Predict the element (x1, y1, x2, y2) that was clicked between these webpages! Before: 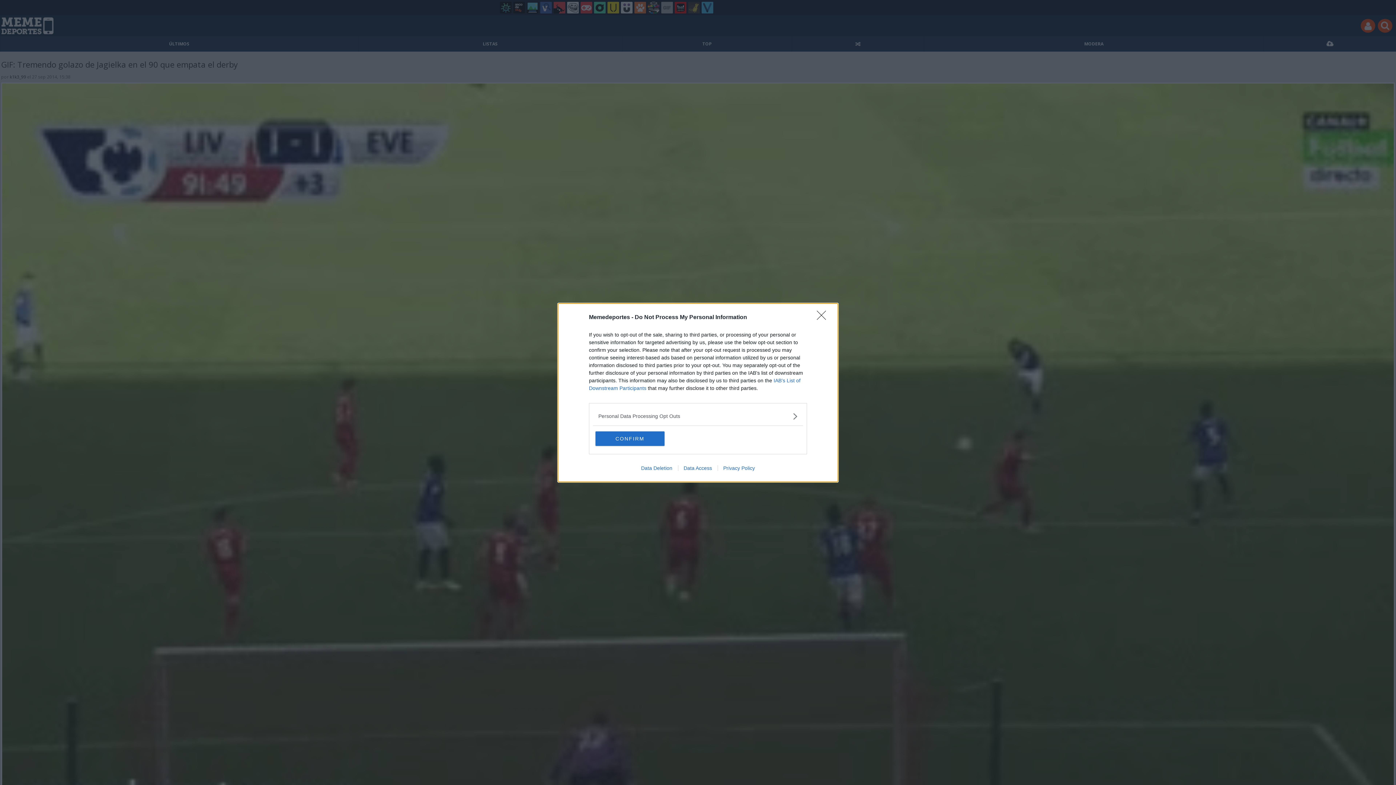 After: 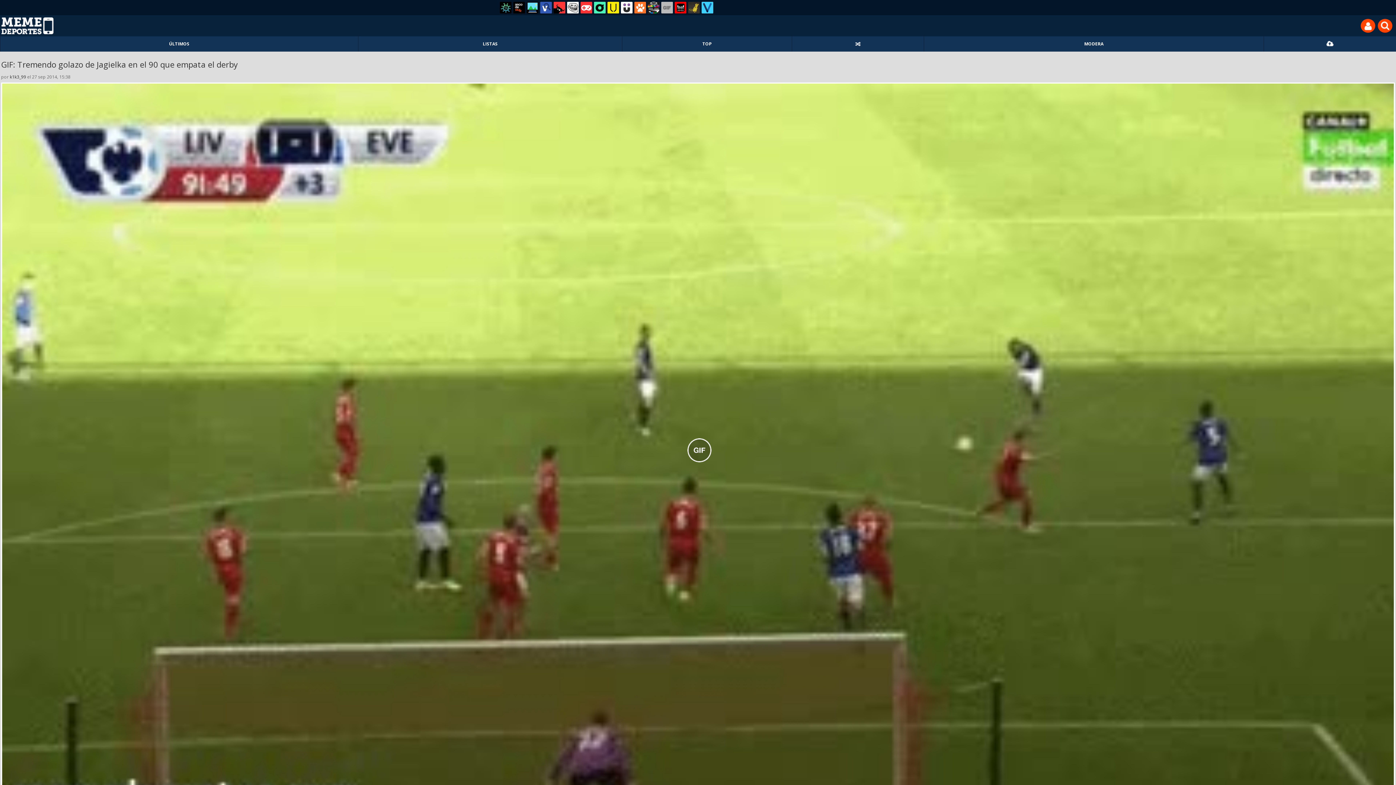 Action: label: CONFIRM bbox: (595, 431, 664, 446)